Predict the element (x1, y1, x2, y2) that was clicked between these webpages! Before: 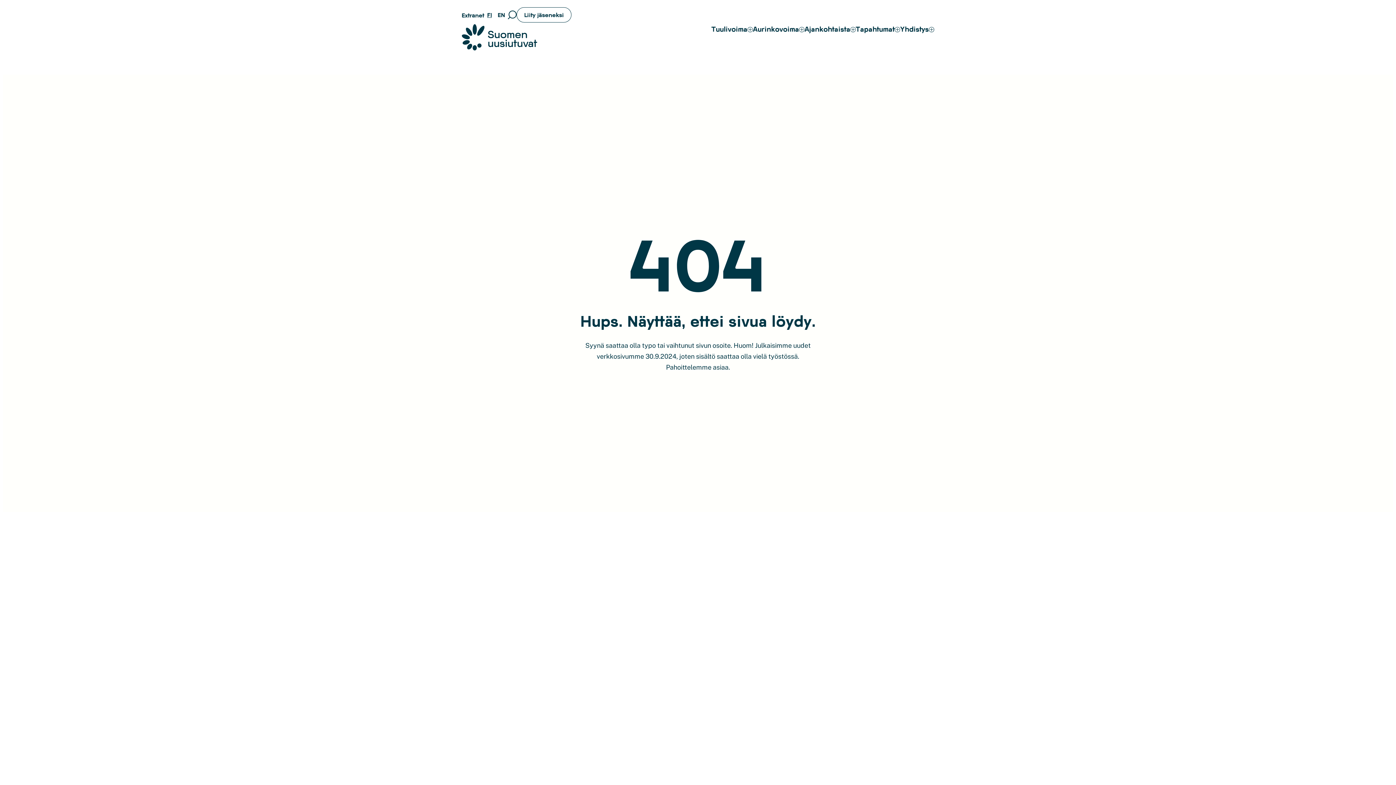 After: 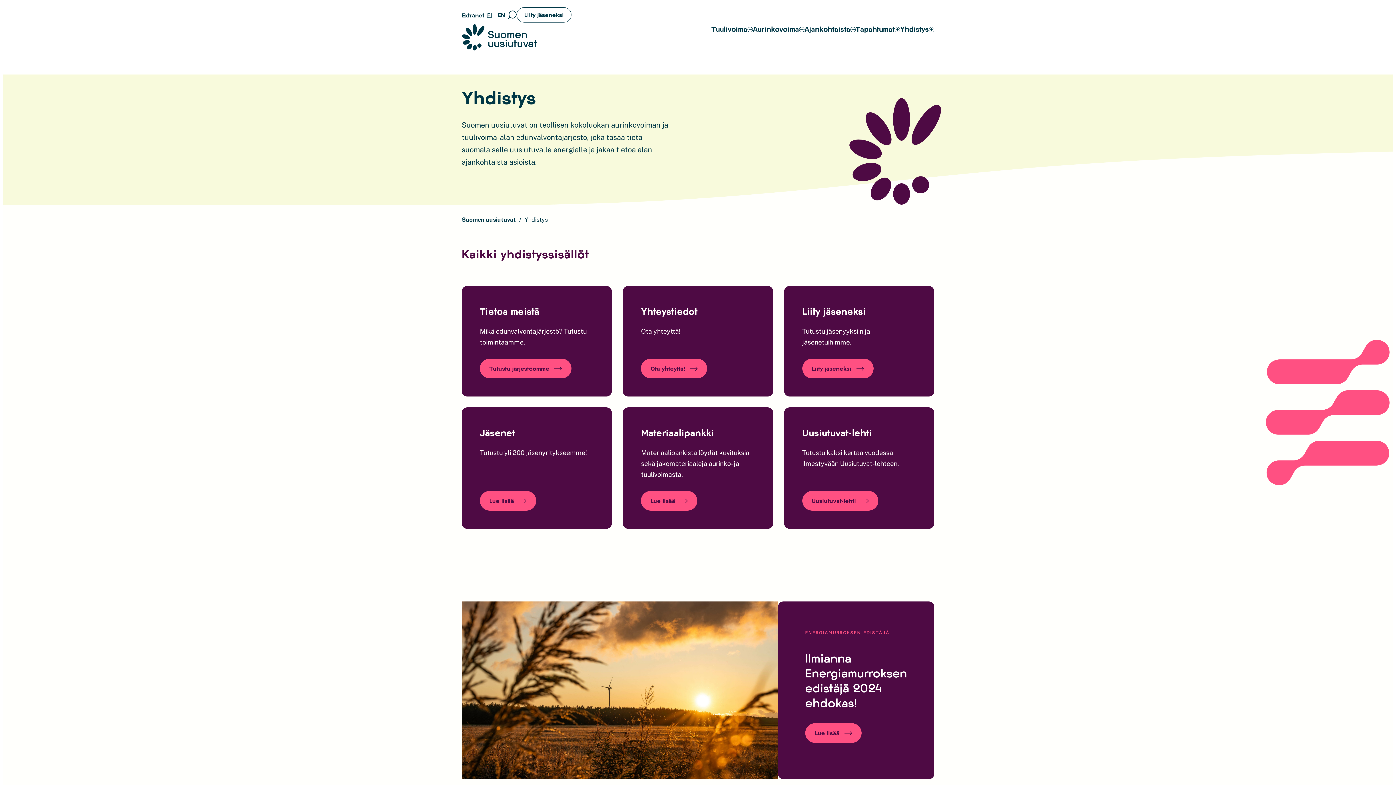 Action: bbox: (900, 21, 929, 34) label: Yhdistys